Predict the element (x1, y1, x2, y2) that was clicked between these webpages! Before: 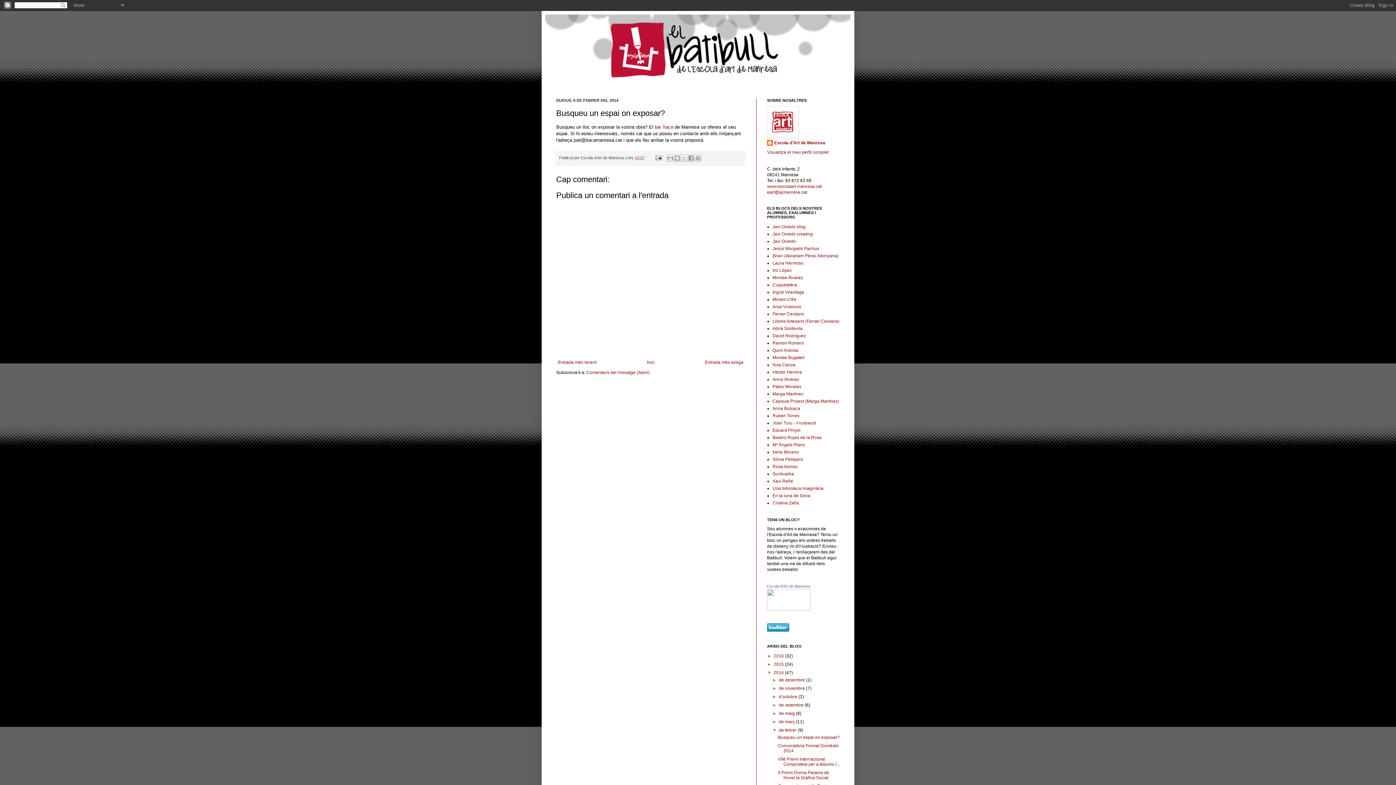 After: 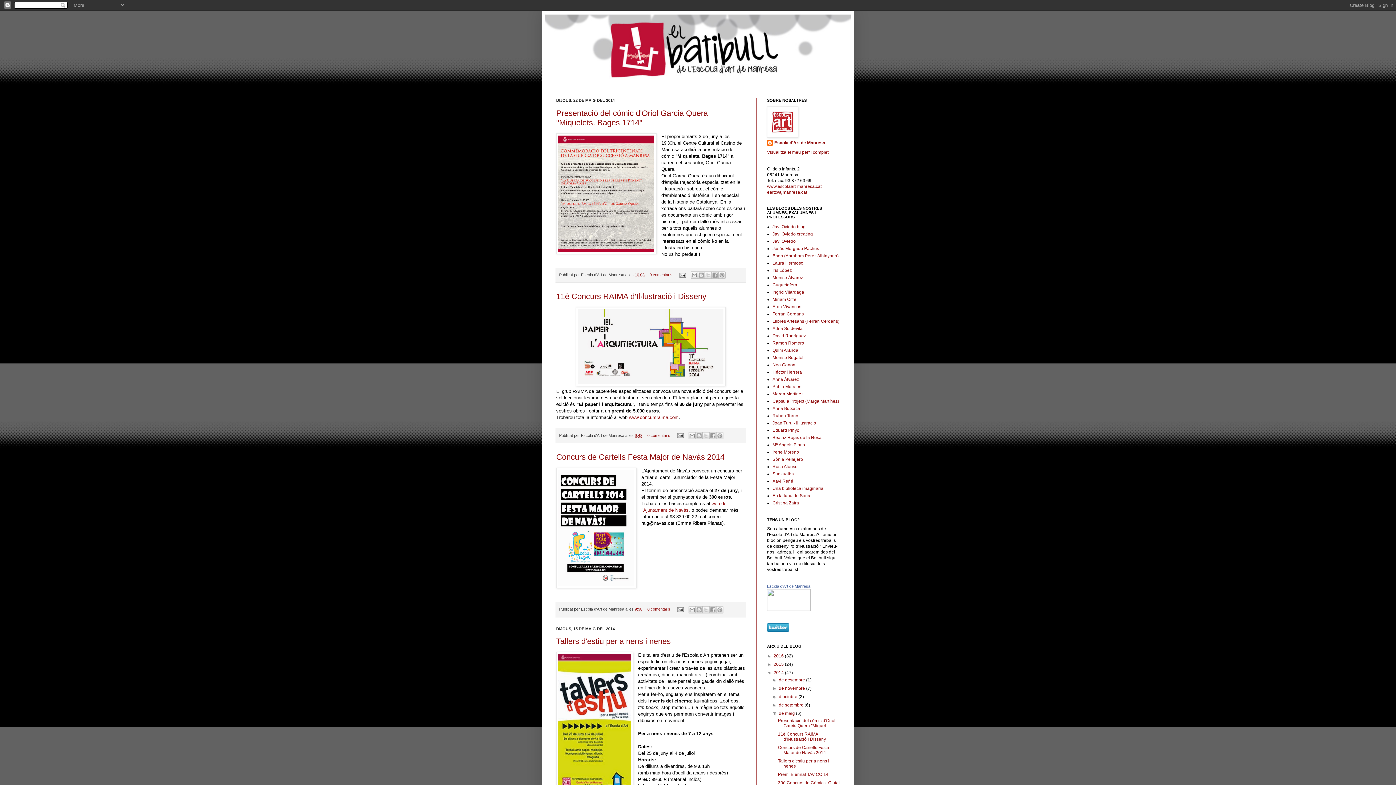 Action: bbox: (779, 711, 796, 716) label: de maig 